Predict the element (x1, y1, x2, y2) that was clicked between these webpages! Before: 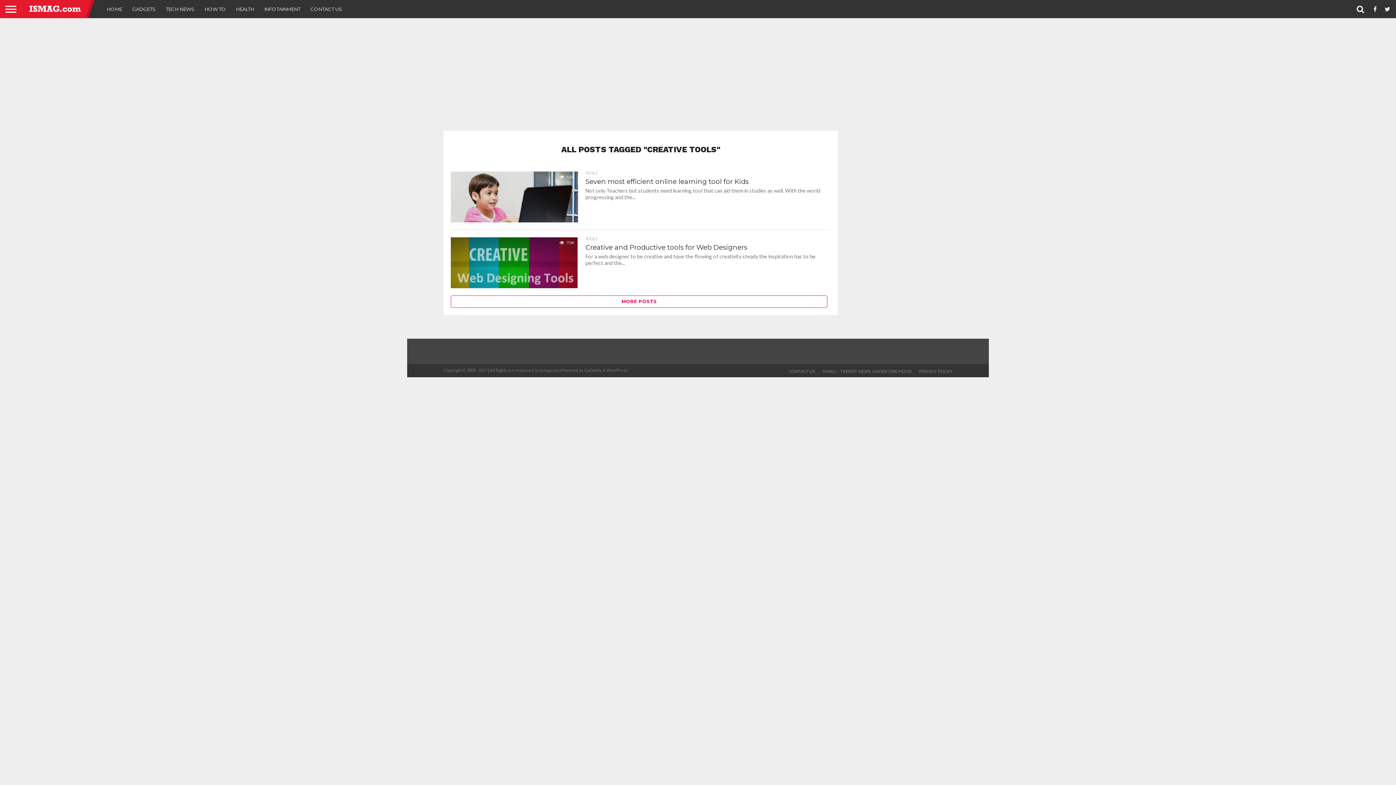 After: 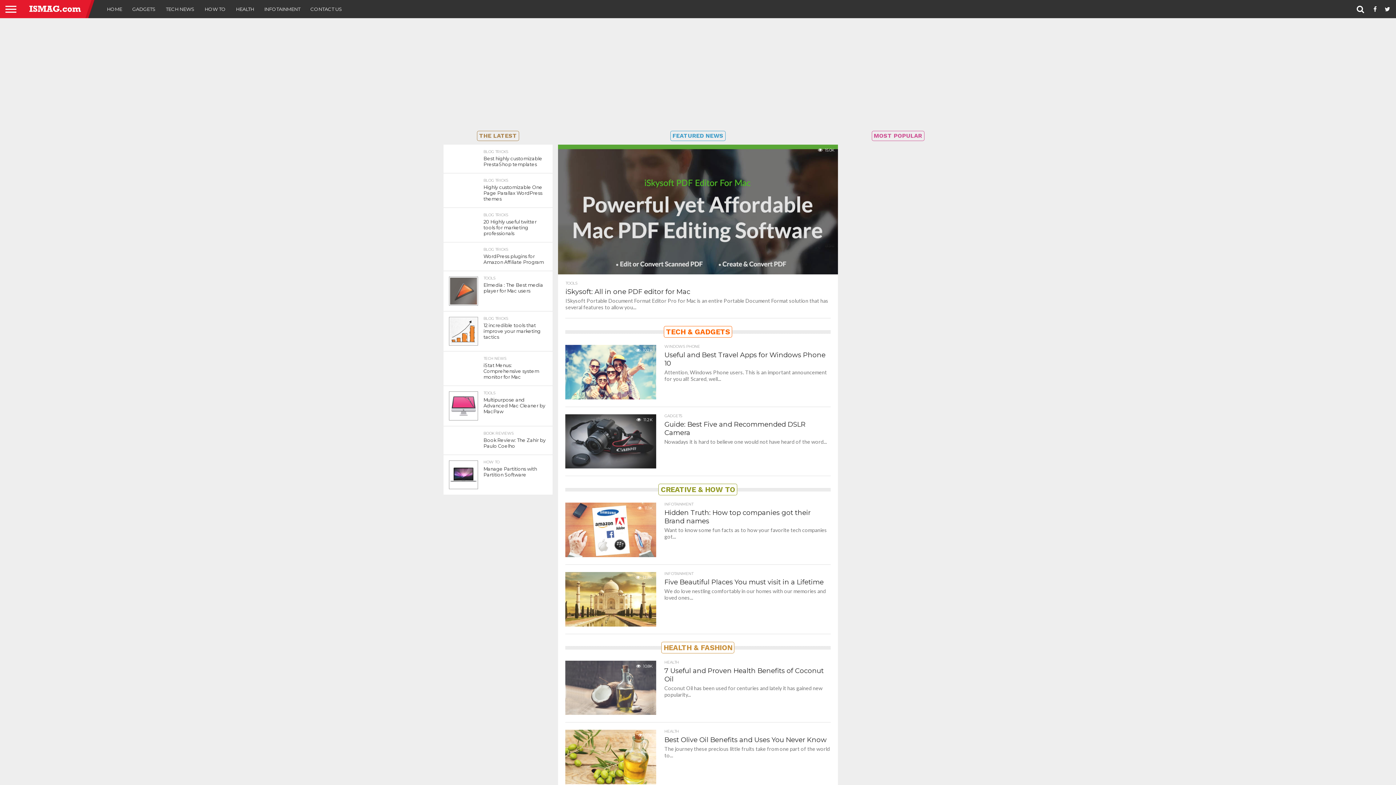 Action: bbox: (822, 369, 912, 374) label: ISMAG – TRENDY NEWS UNDER ONE HOOD